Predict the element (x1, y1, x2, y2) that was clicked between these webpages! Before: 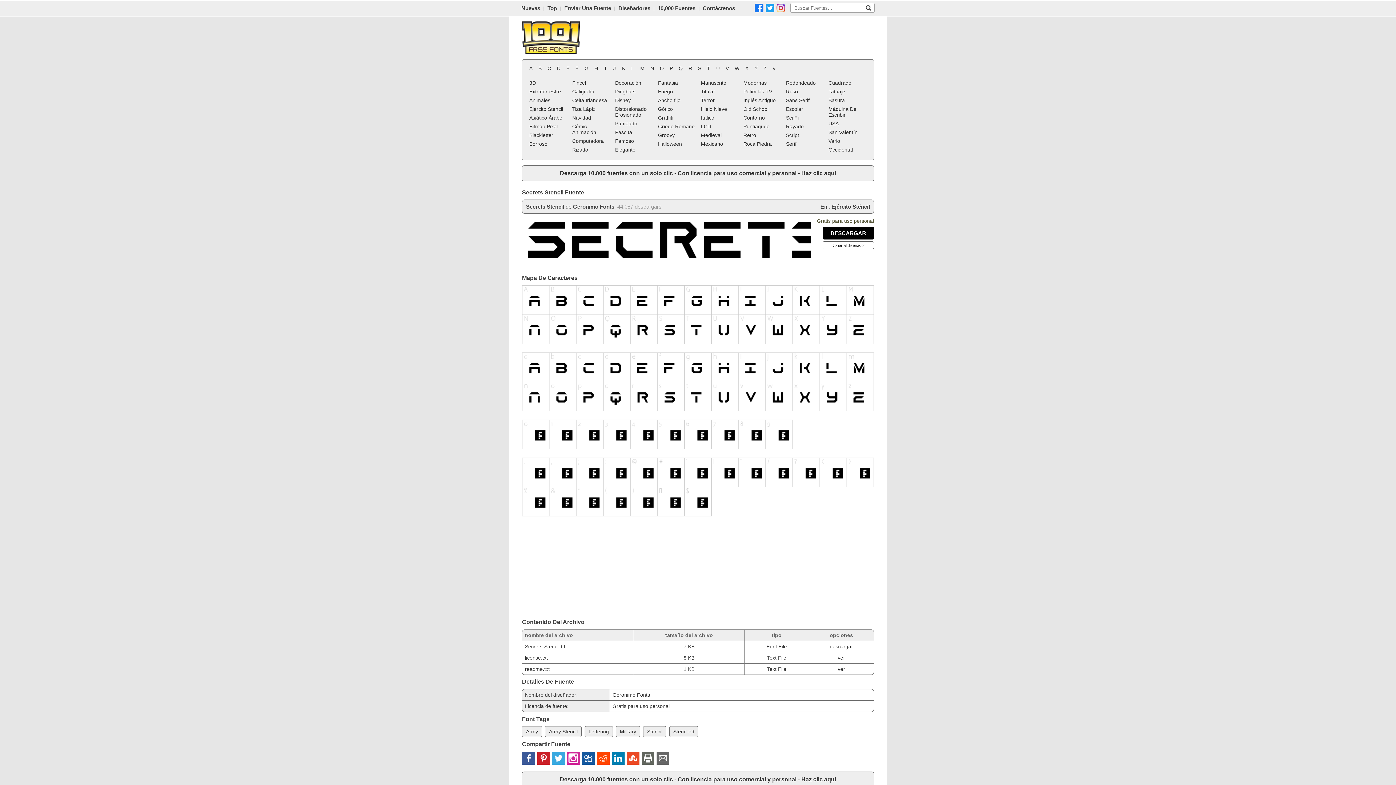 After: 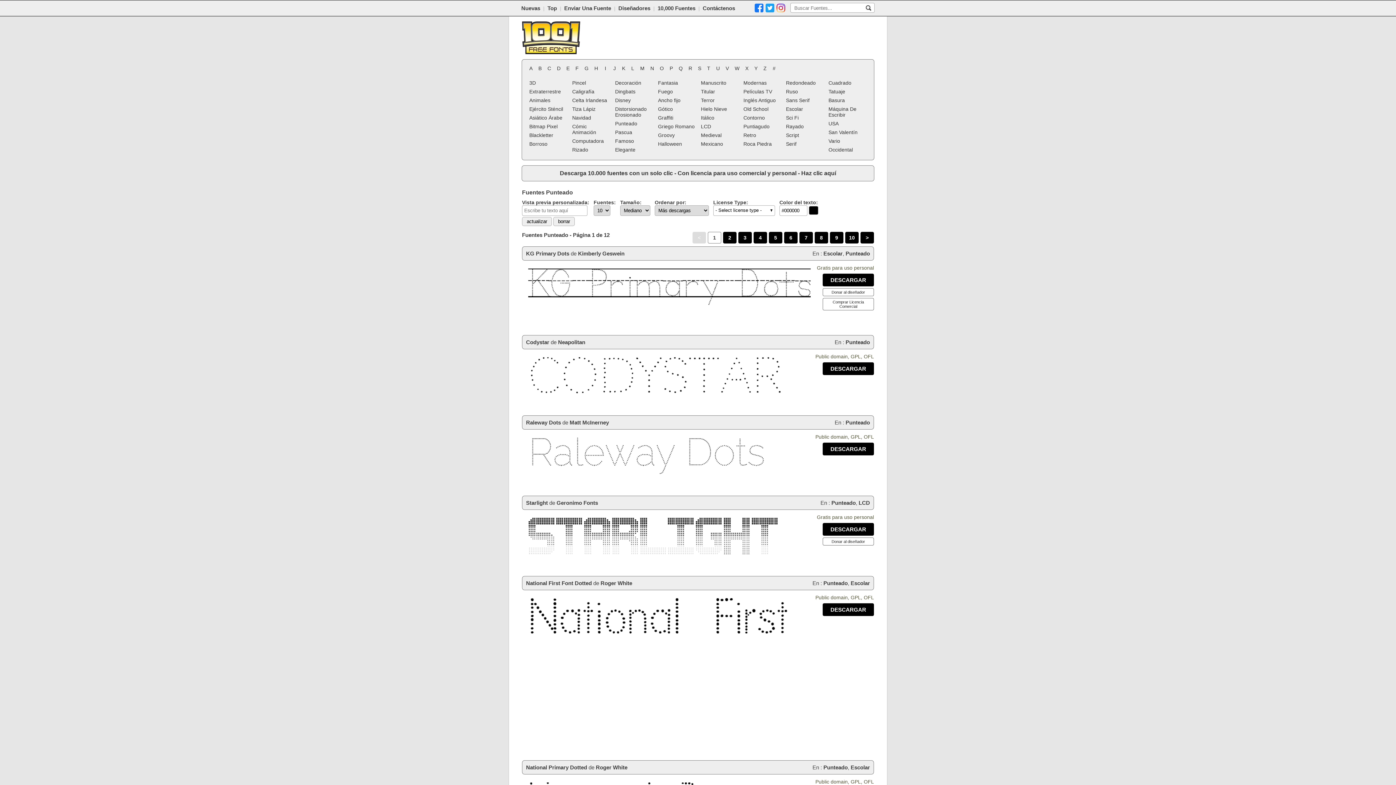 Action: label: Punteado bbox: (613, 119, 655, 128)